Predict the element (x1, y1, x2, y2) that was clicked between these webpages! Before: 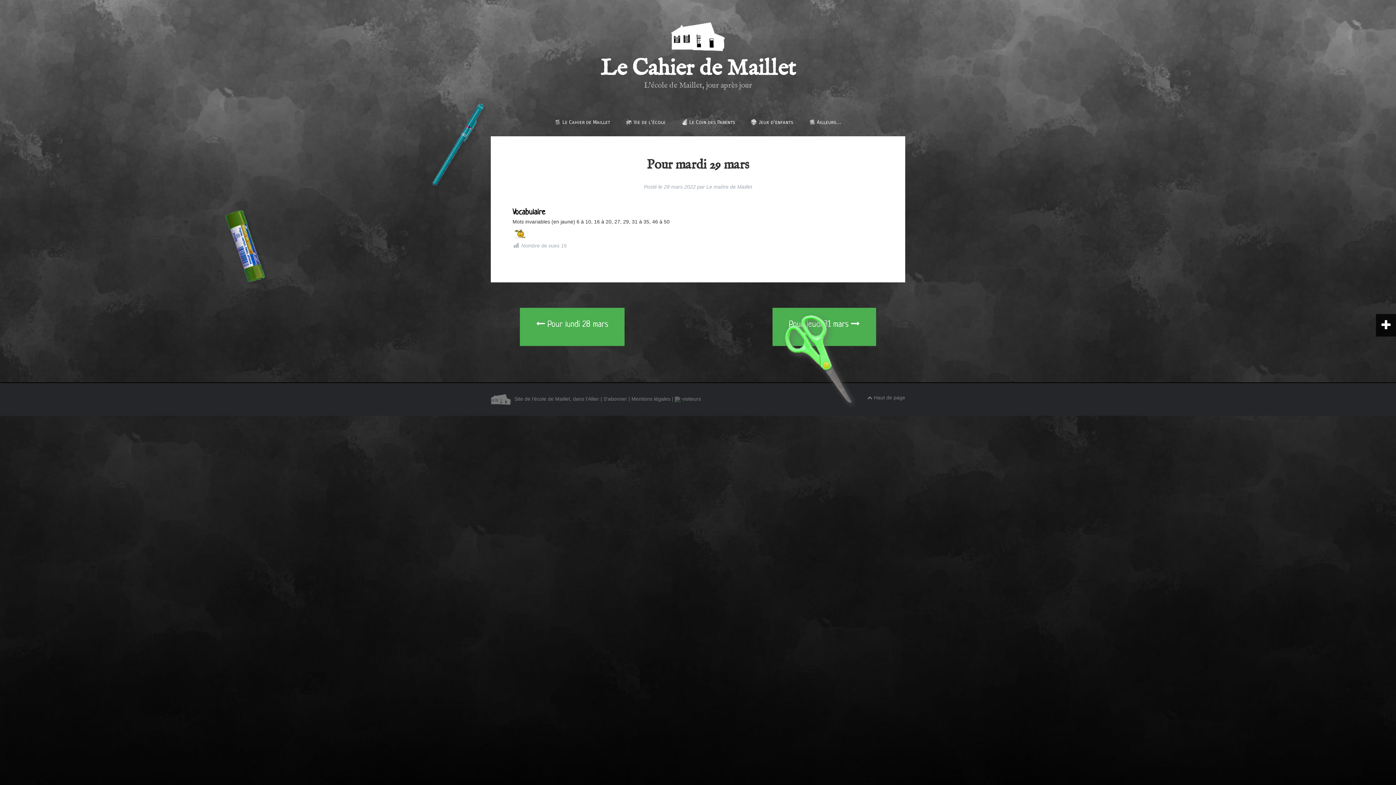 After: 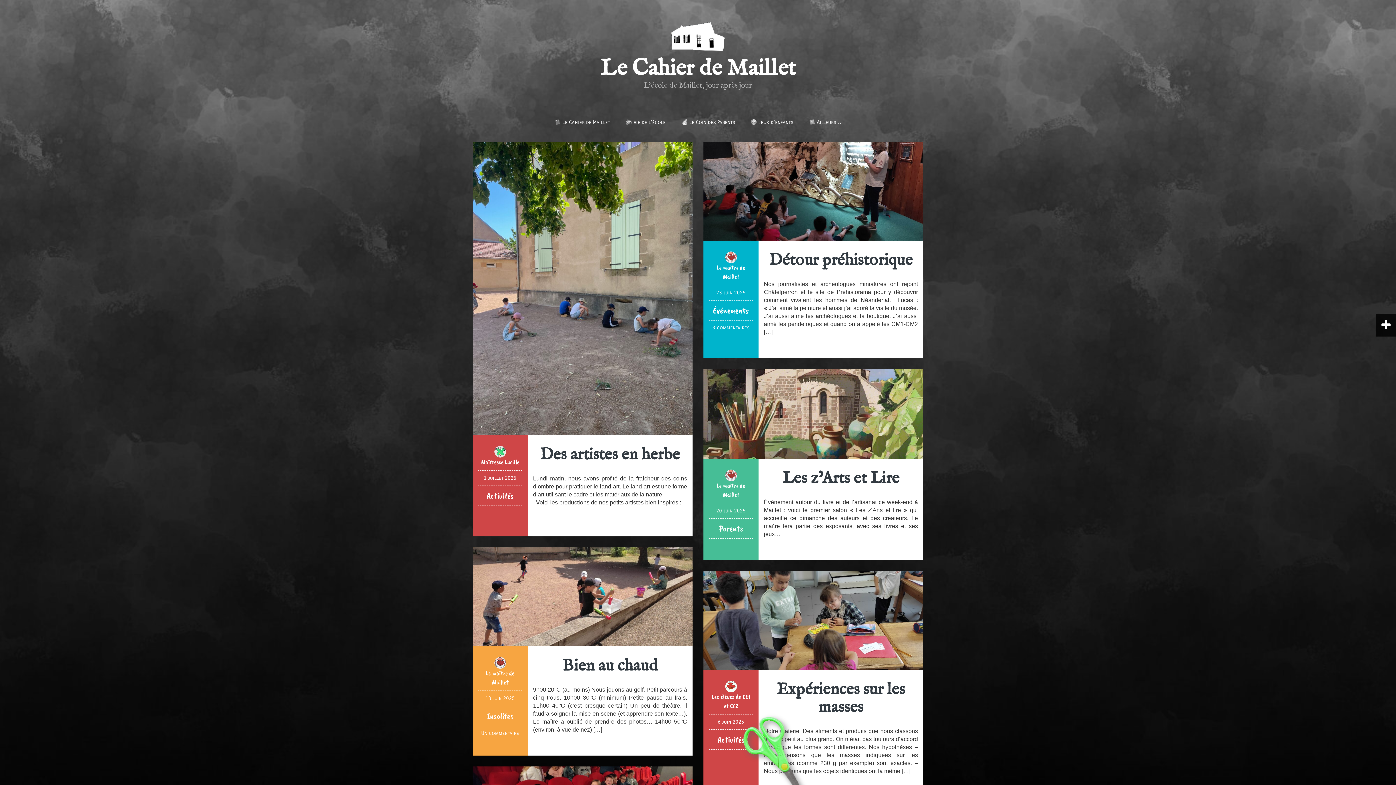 Action: label: Le Cahier de Maillet bbox: (600, 54, 795, 83)